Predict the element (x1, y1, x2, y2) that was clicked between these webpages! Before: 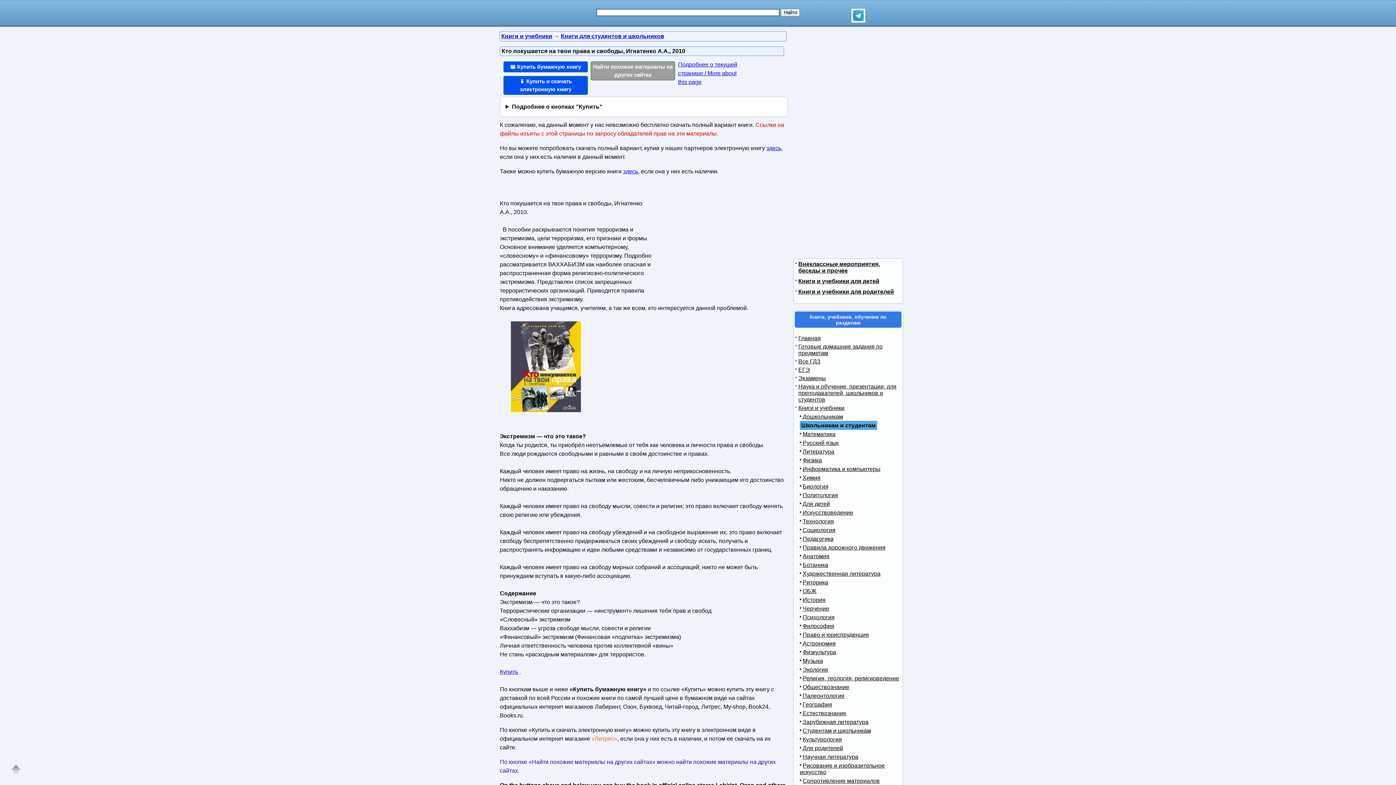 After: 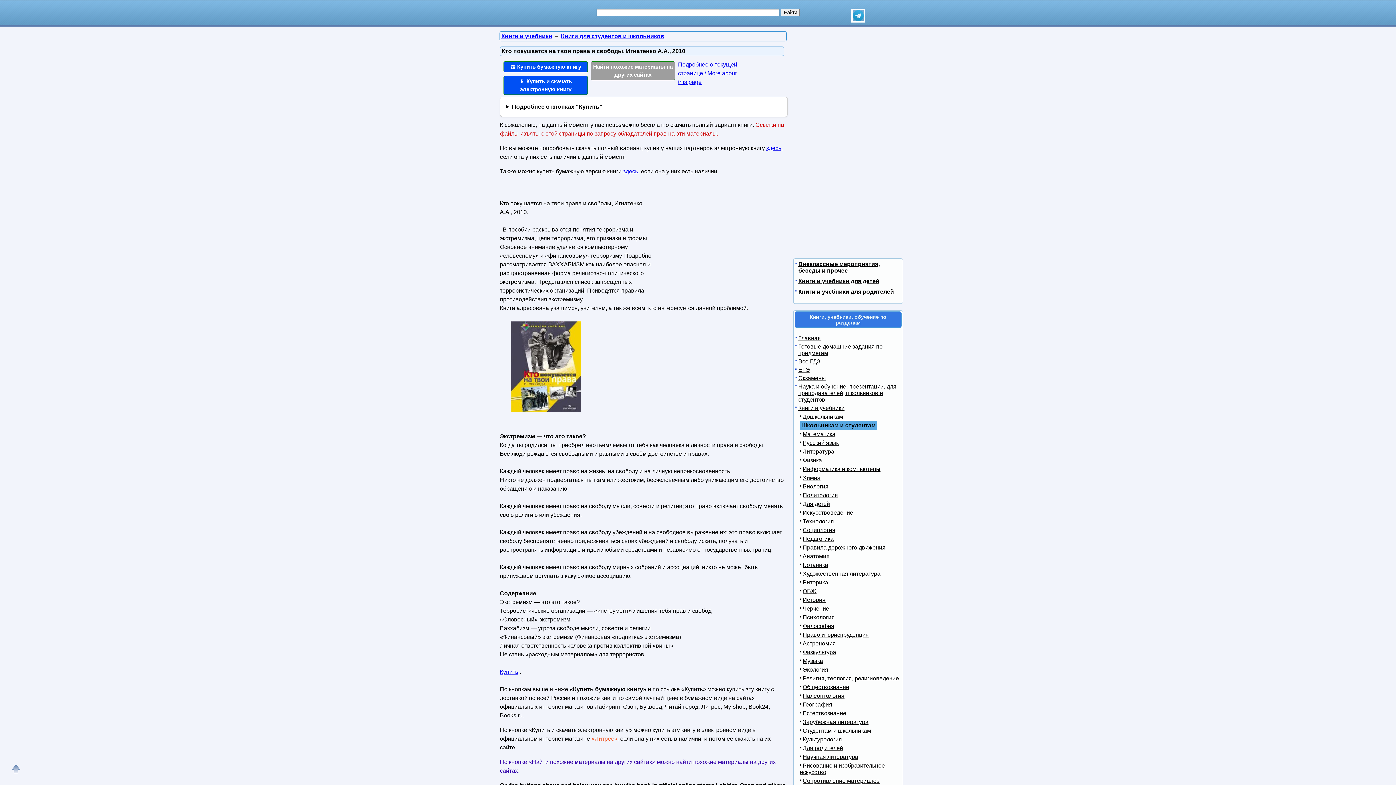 Action: bbox: (7, 760, 24, 778)